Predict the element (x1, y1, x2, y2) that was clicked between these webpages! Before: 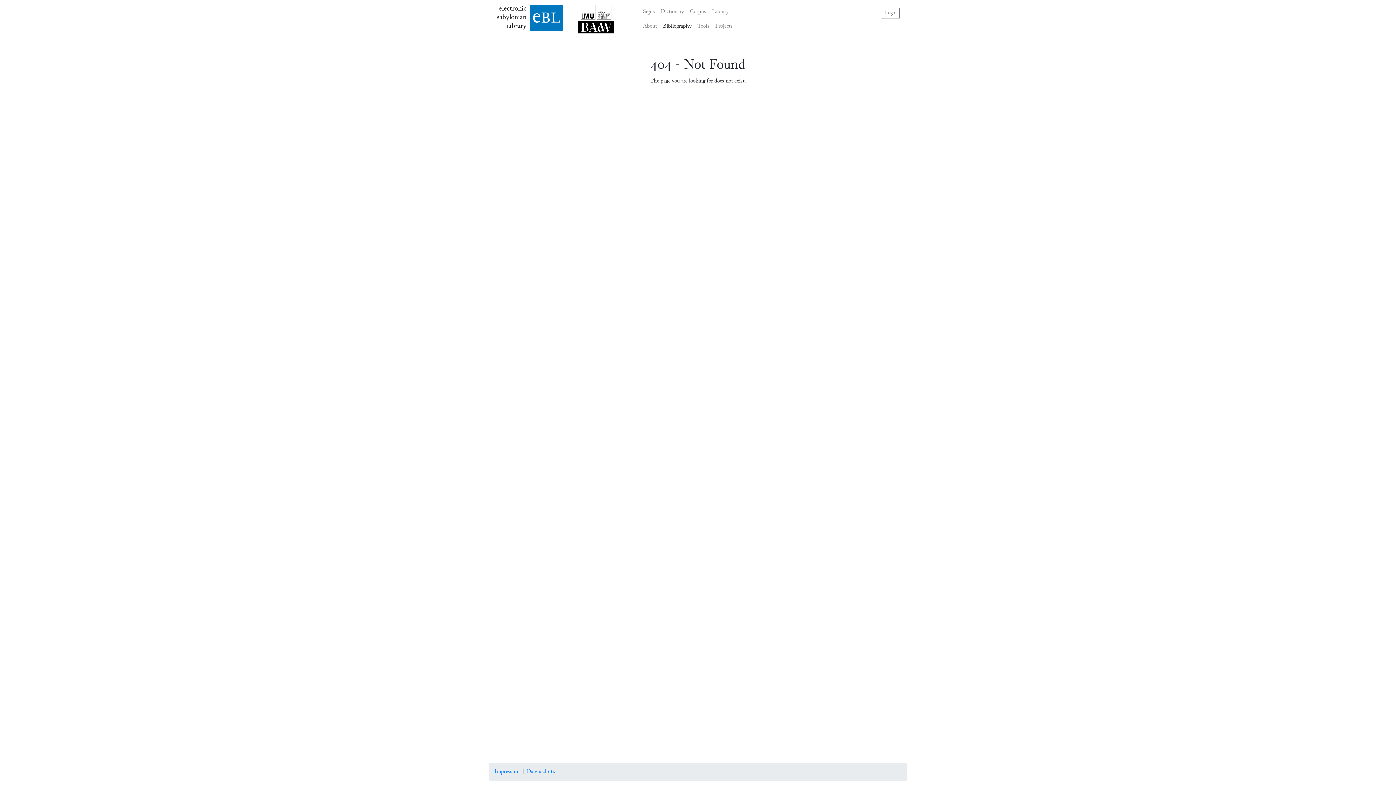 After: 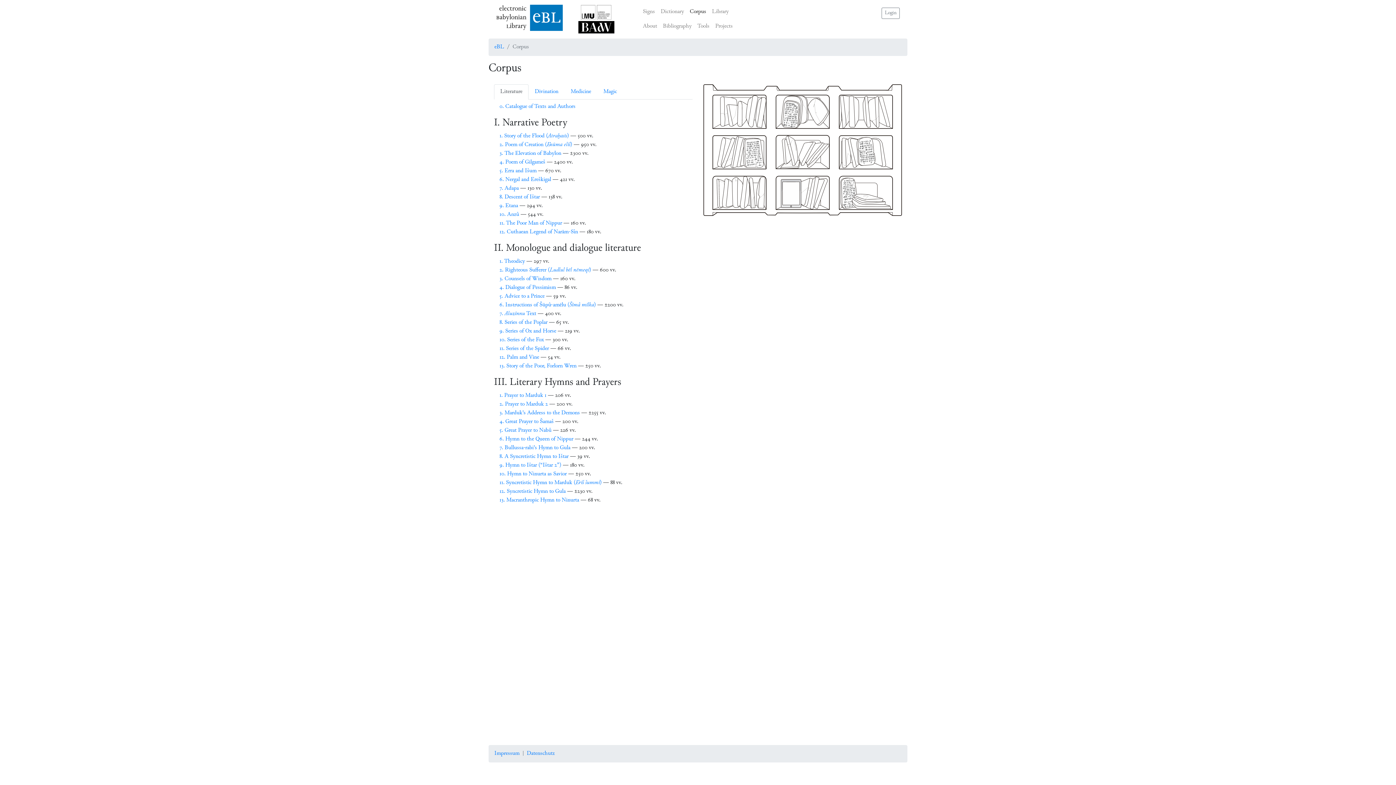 Action: label: Corpus bbox: (687, 4, 709, 19)